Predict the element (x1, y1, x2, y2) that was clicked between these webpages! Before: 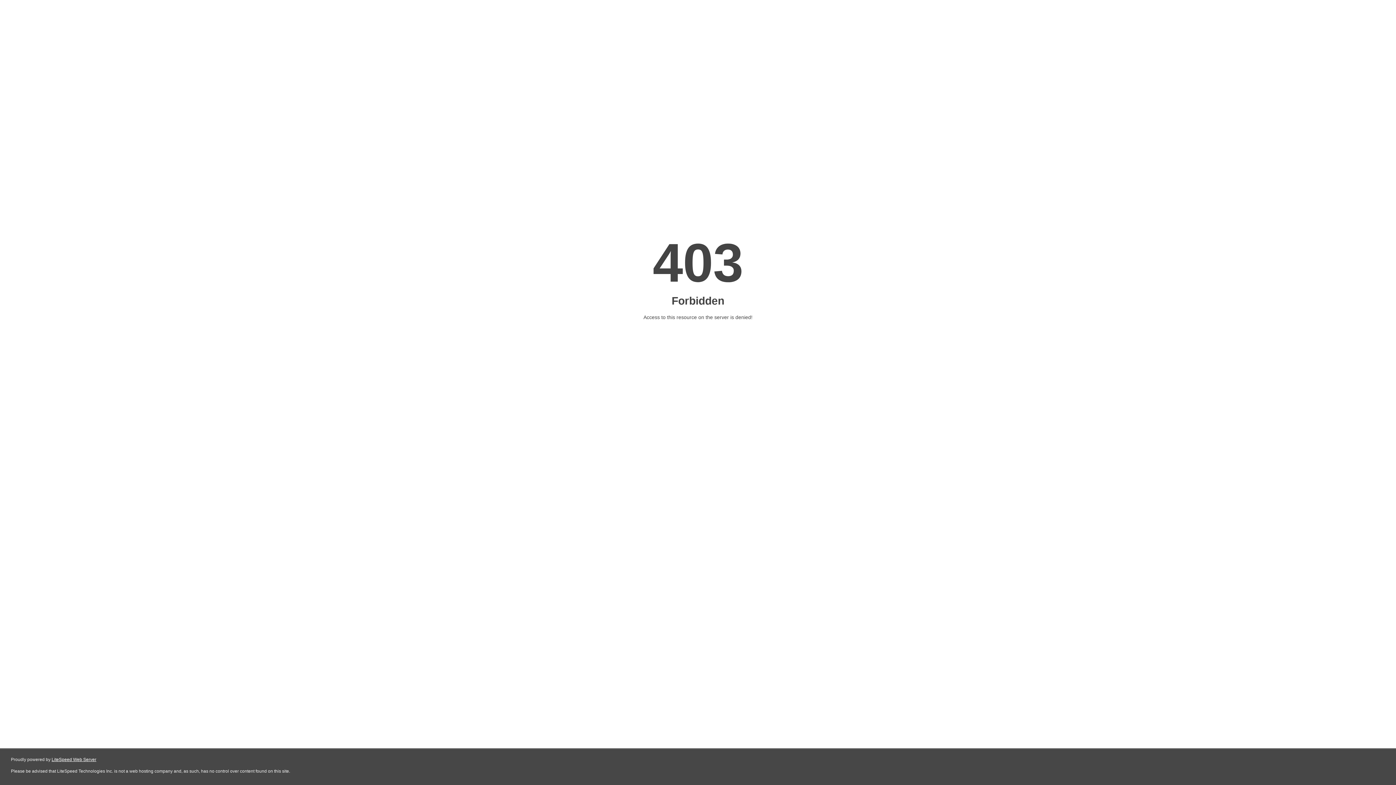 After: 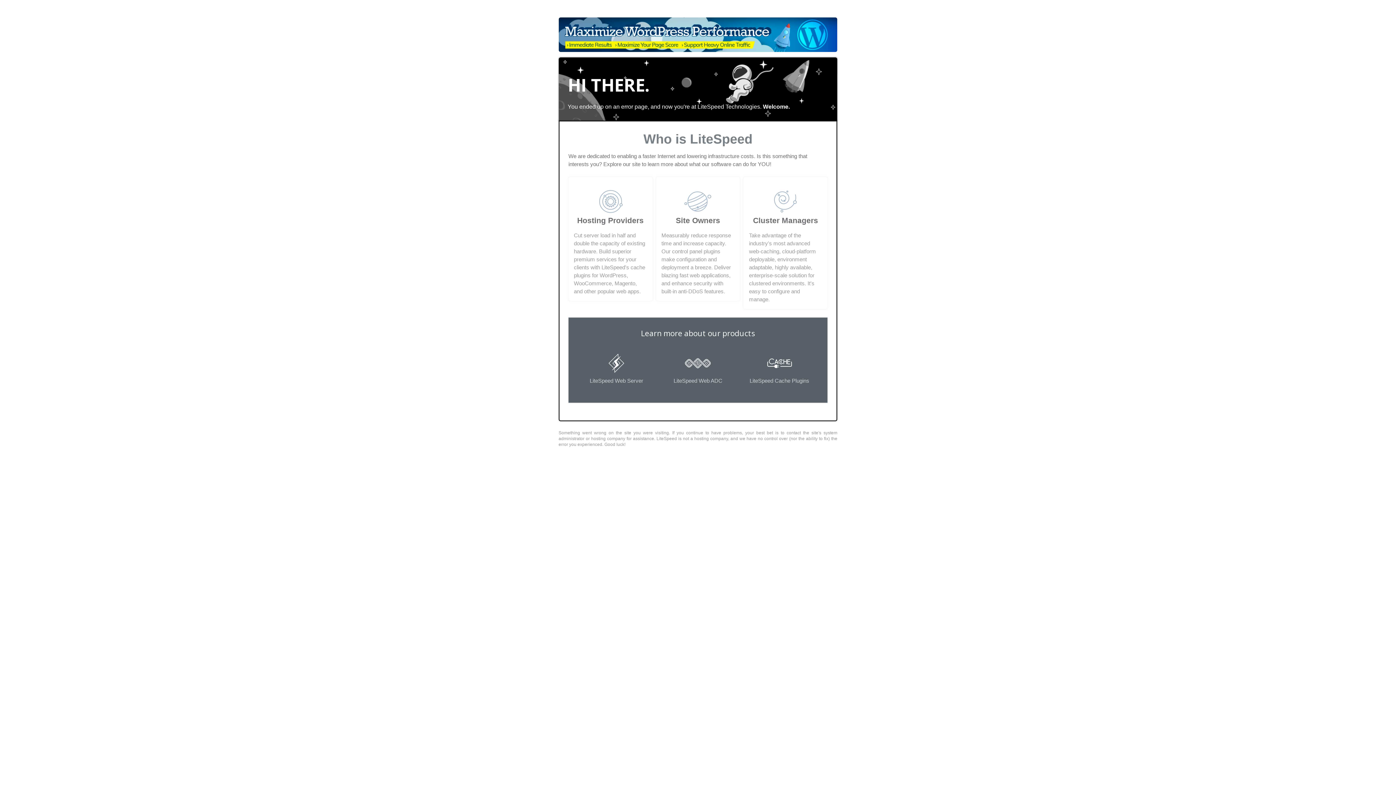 Action: label: LiteSpeed Web Server bbox: (51, 757, 96, 762)